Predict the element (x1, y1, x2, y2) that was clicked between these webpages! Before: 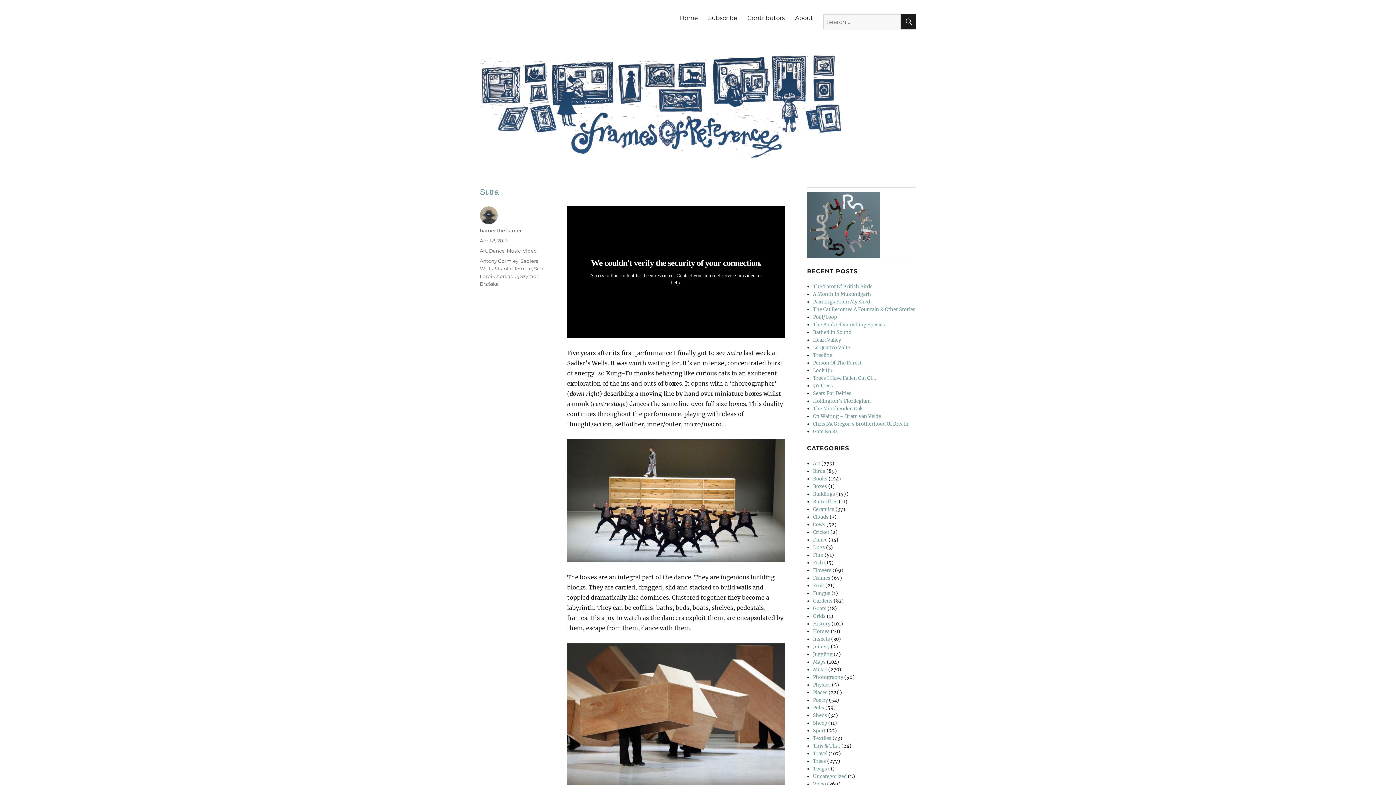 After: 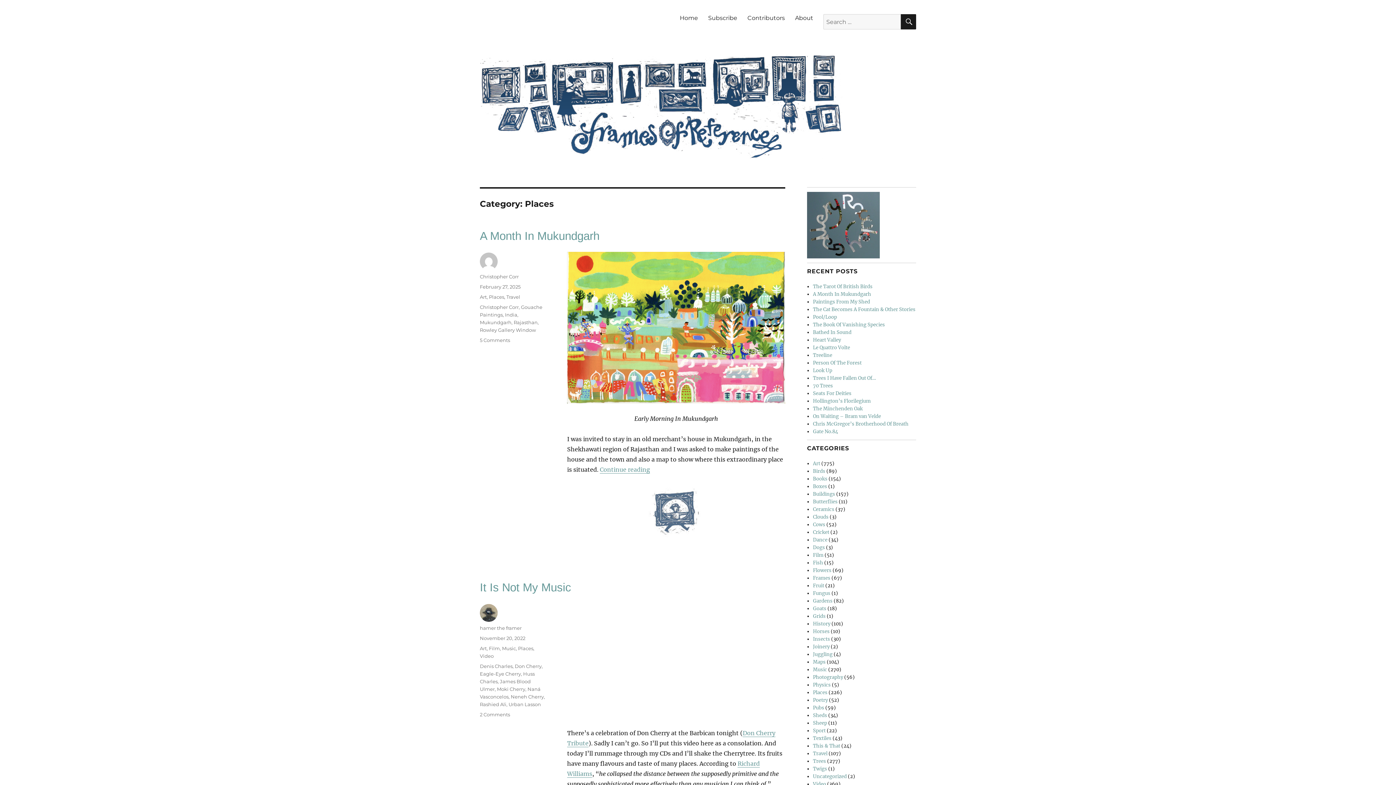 Action: bbox: (813, 689, 827, 695) label: Places